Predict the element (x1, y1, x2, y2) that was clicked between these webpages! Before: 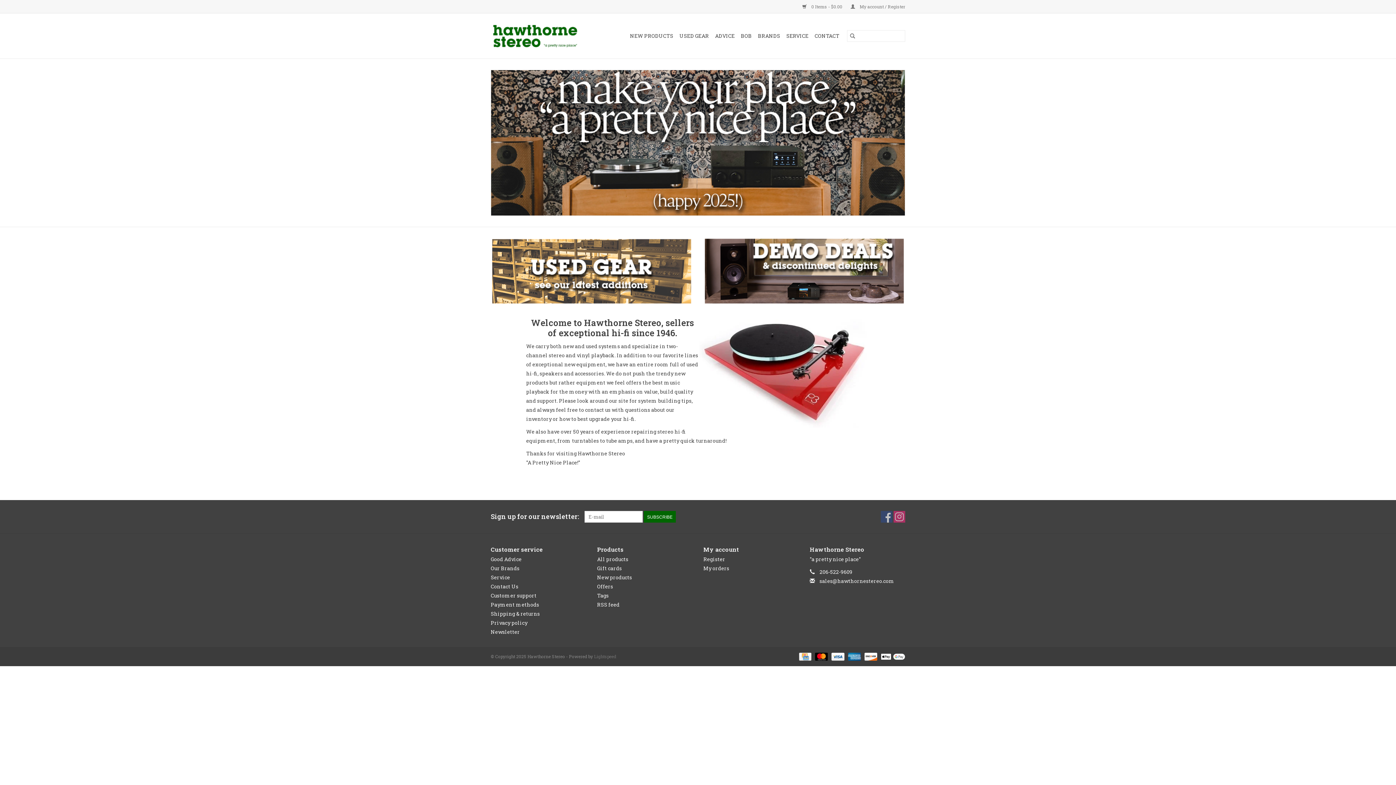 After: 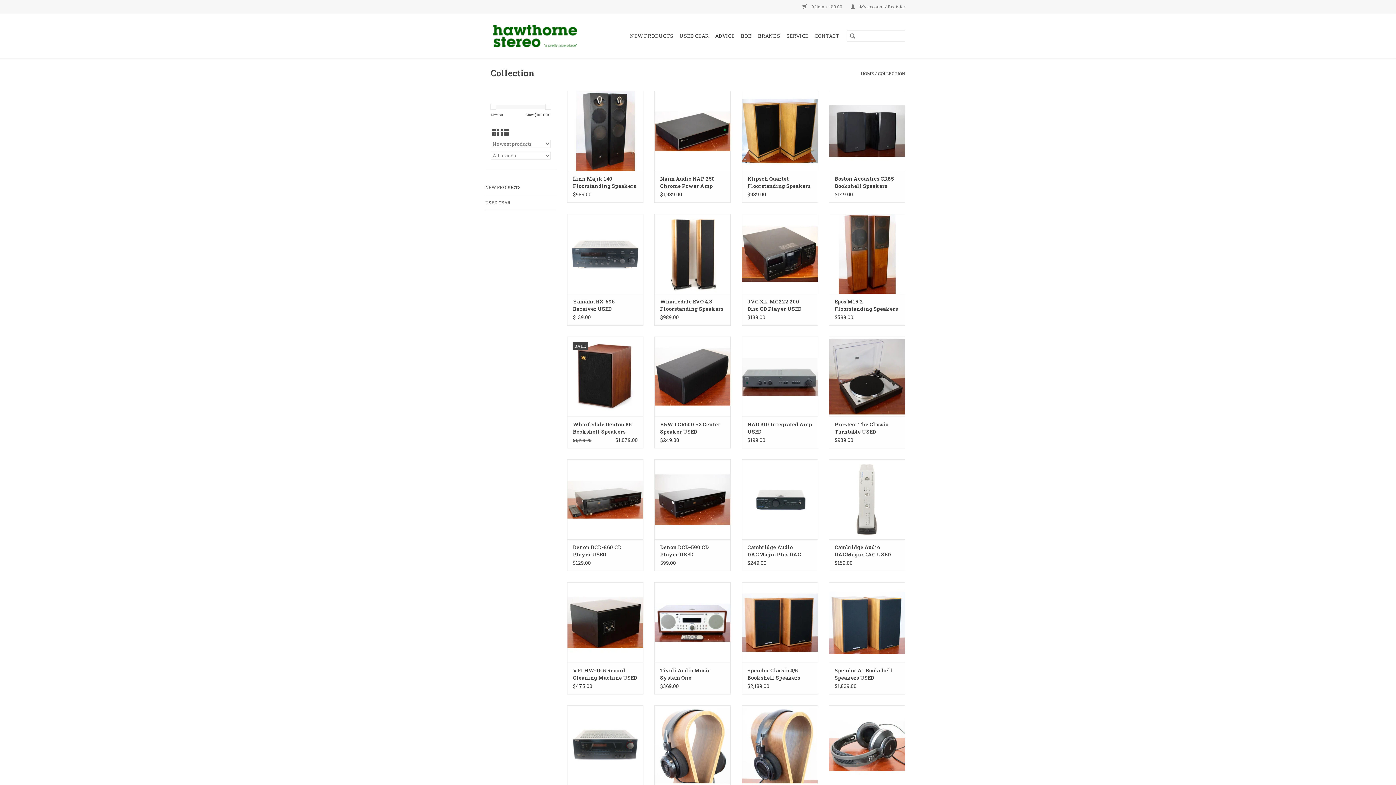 Action: bbox: (597, 574, 632, 581) label: New products